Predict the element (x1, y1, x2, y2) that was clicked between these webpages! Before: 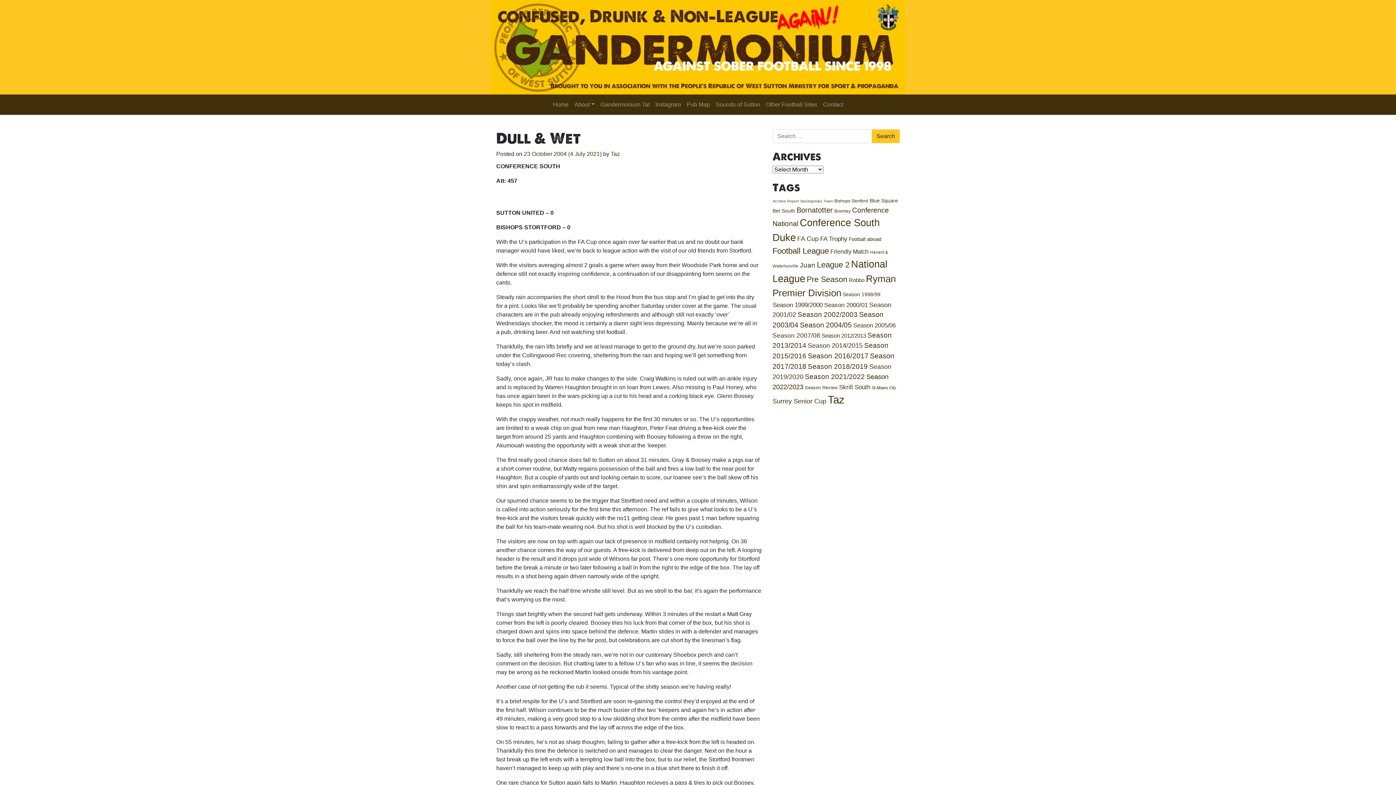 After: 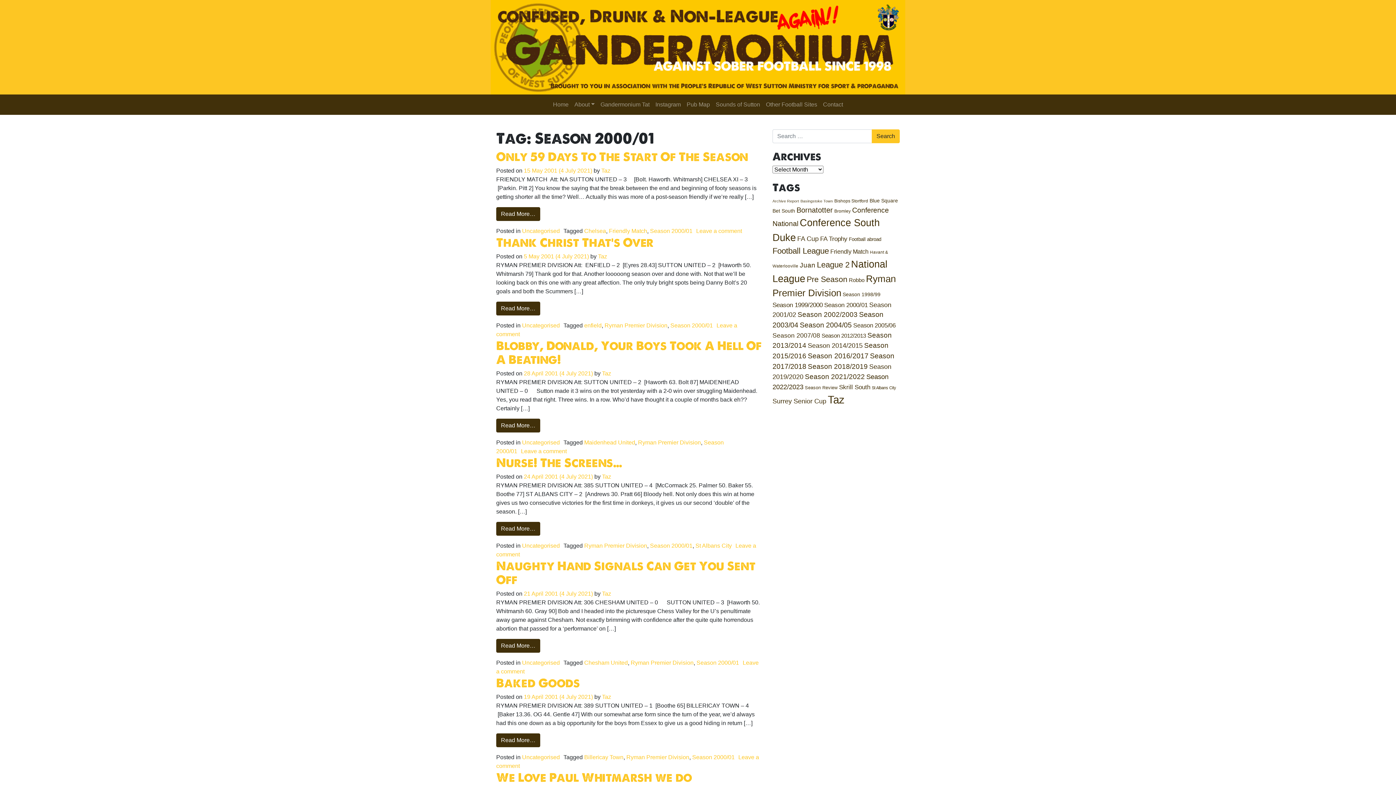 Action: label: Season 2000/01 (49 items) bbox: (824, 301, 868, 308)